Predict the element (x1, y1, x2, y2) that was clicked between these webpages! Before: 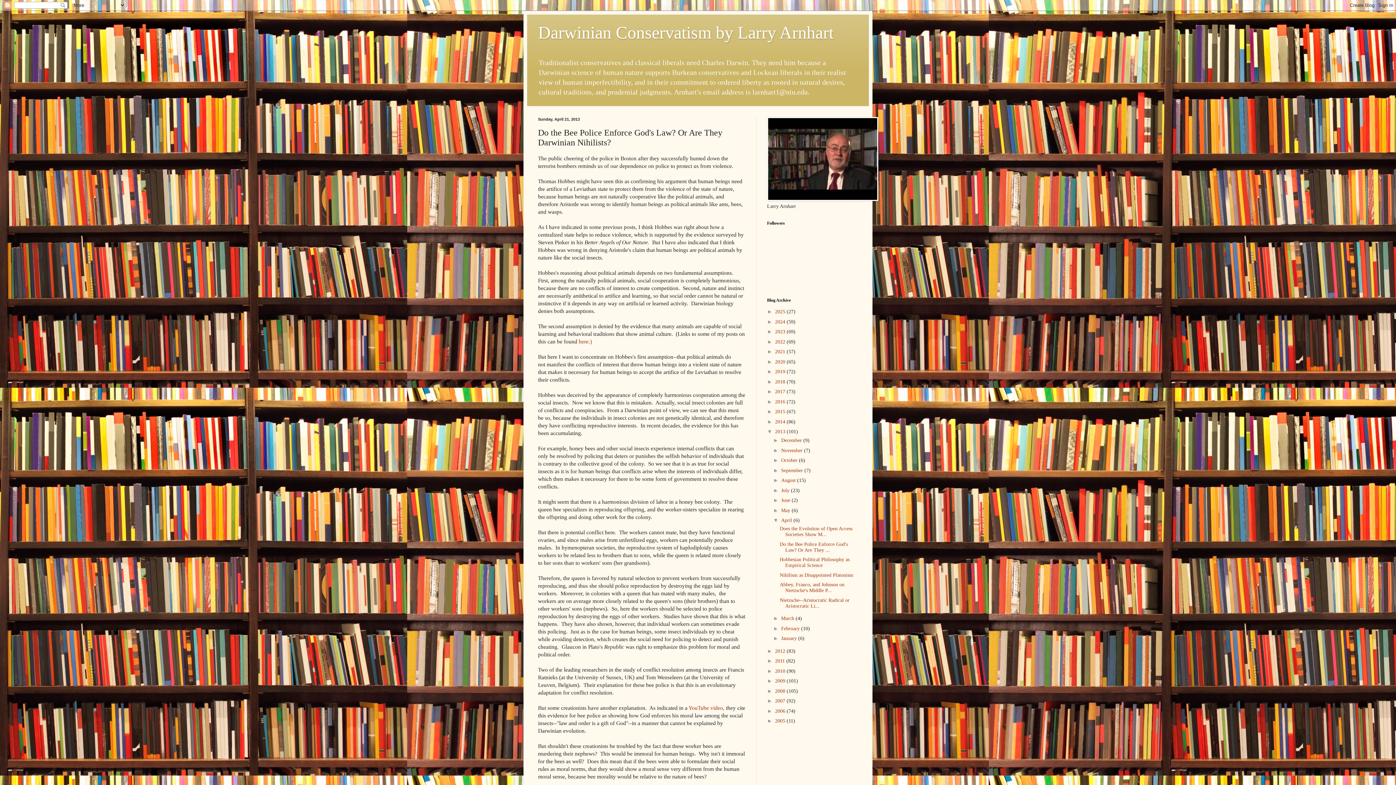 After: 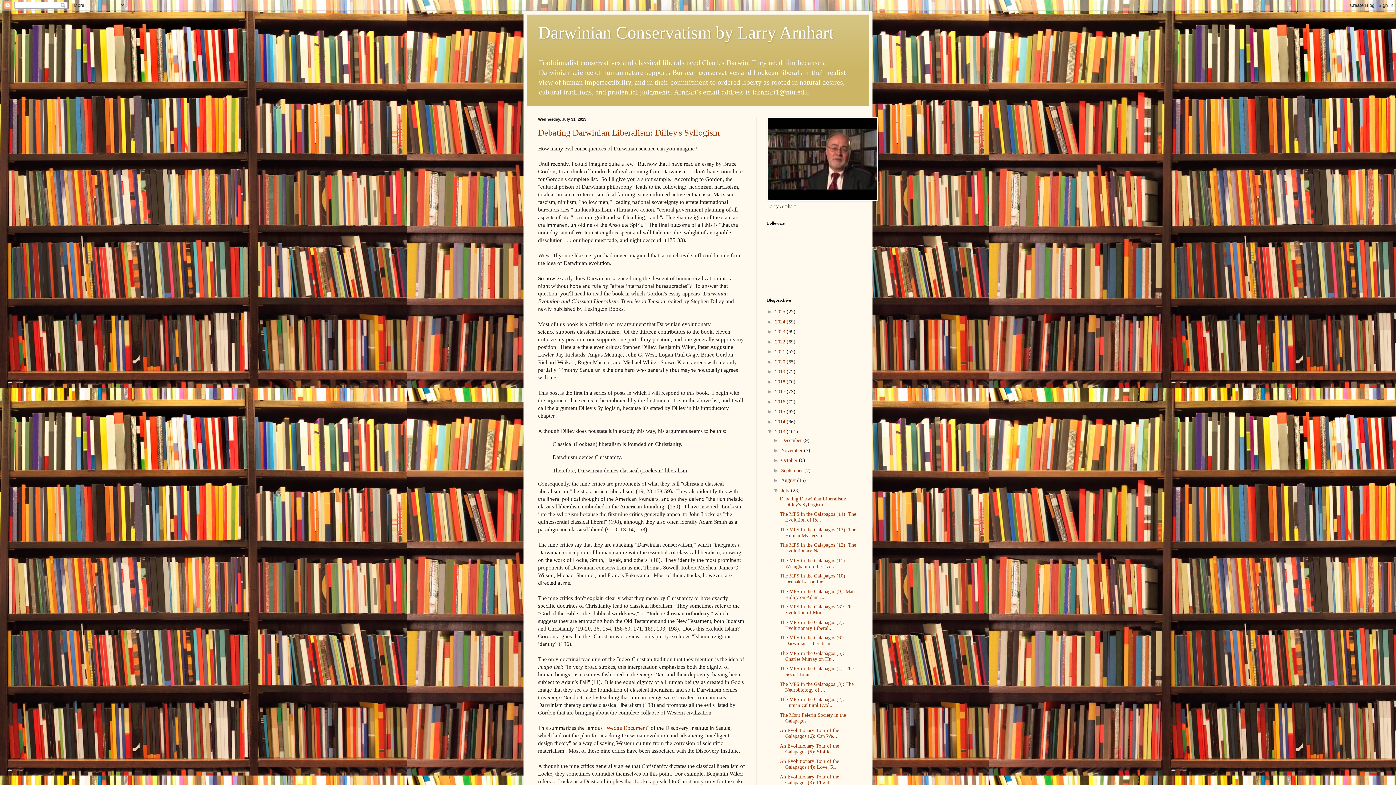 Action: bbox: (781, 487, 791, 493) label: July 